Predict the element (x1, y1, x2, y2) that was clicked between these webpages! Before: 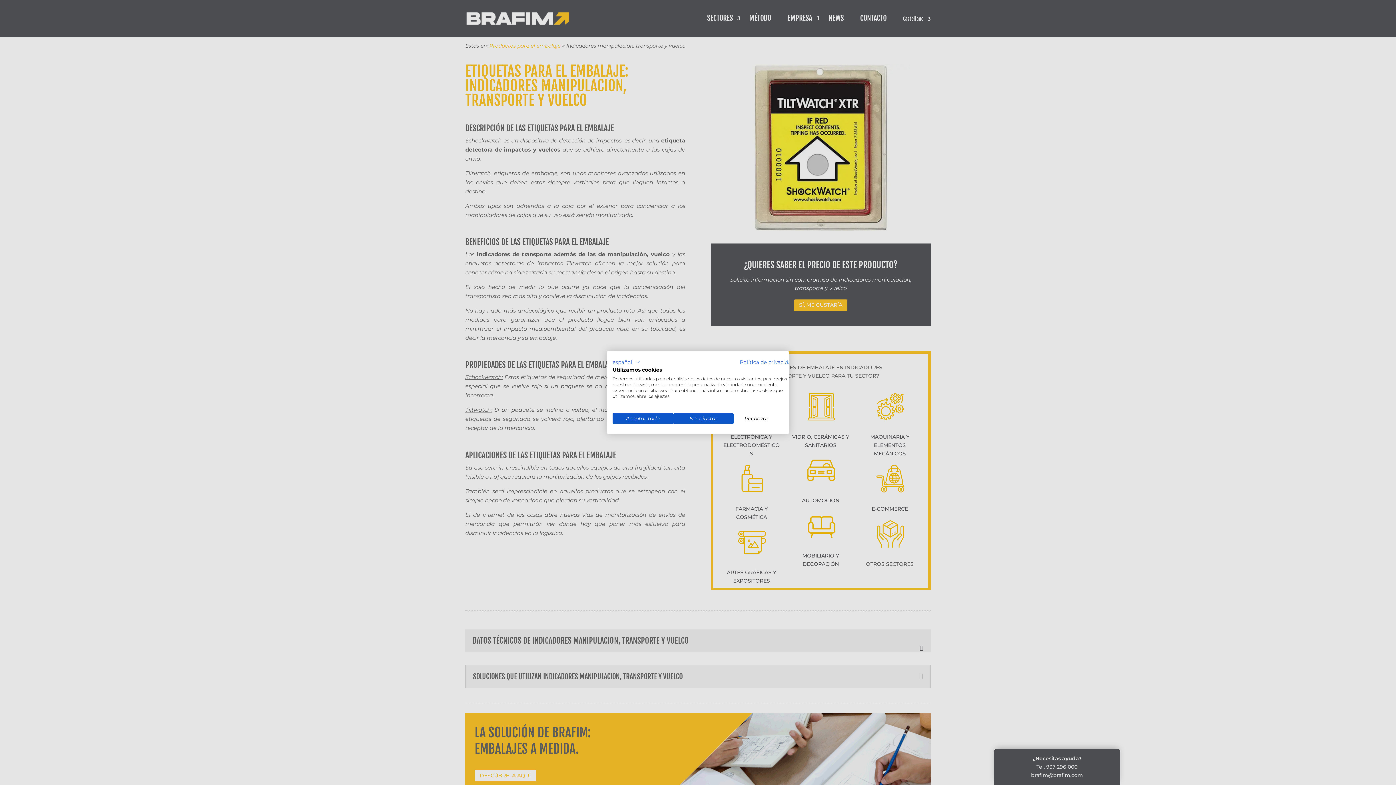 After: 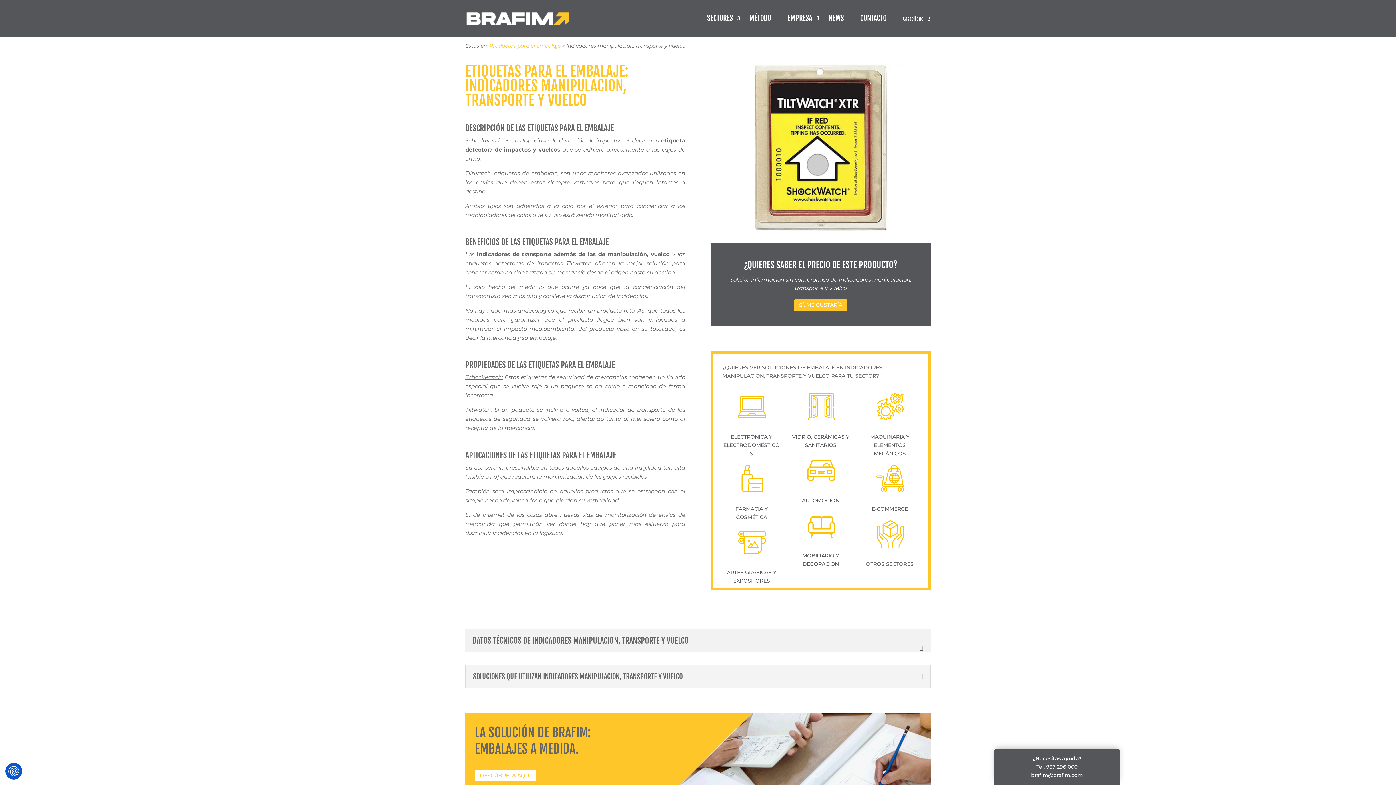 Action: label: Acepte todas las cookies bbox: (612, 413, 673, 424)